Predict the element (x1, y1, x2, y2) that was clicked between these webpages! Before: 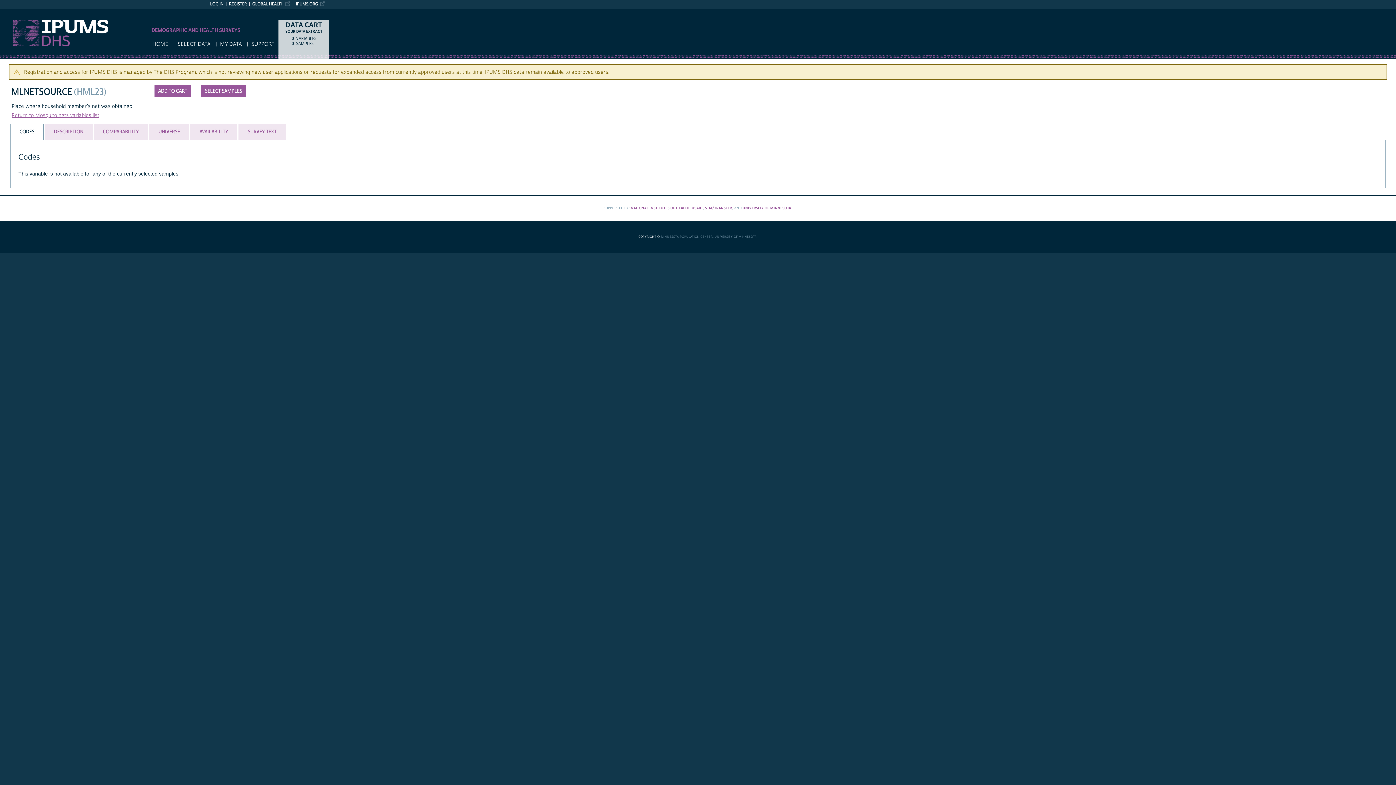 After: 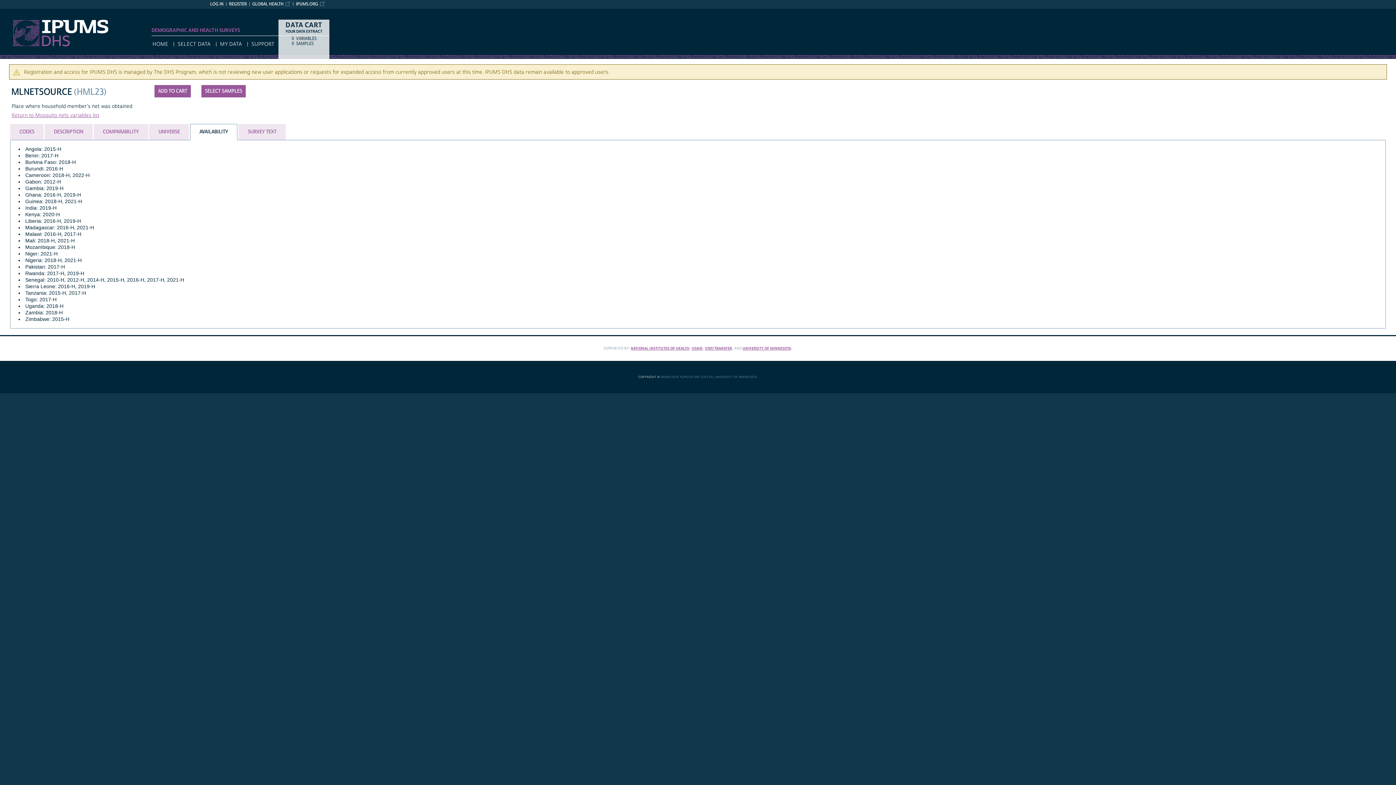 Action: bbox: (190, 124, 237, 139) label: AVAILABILITY